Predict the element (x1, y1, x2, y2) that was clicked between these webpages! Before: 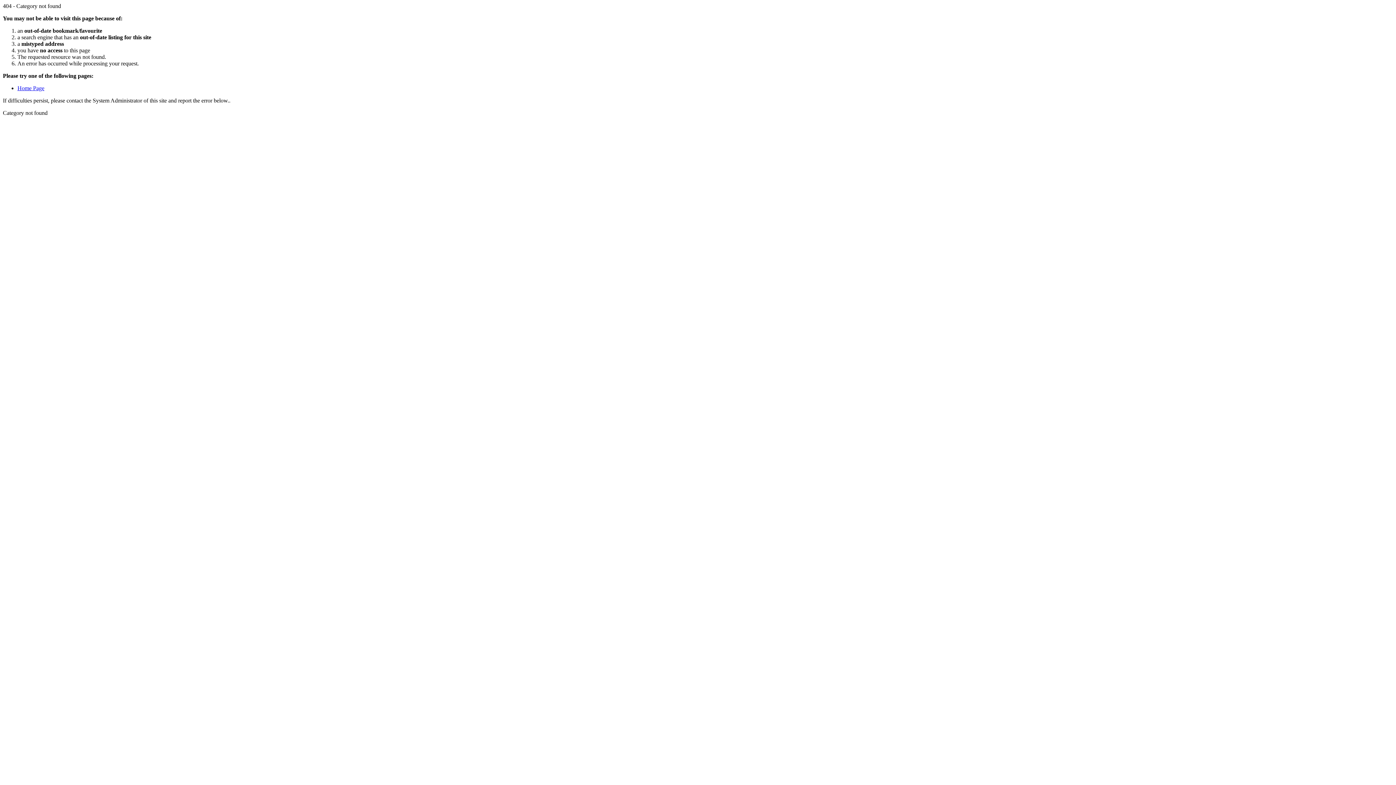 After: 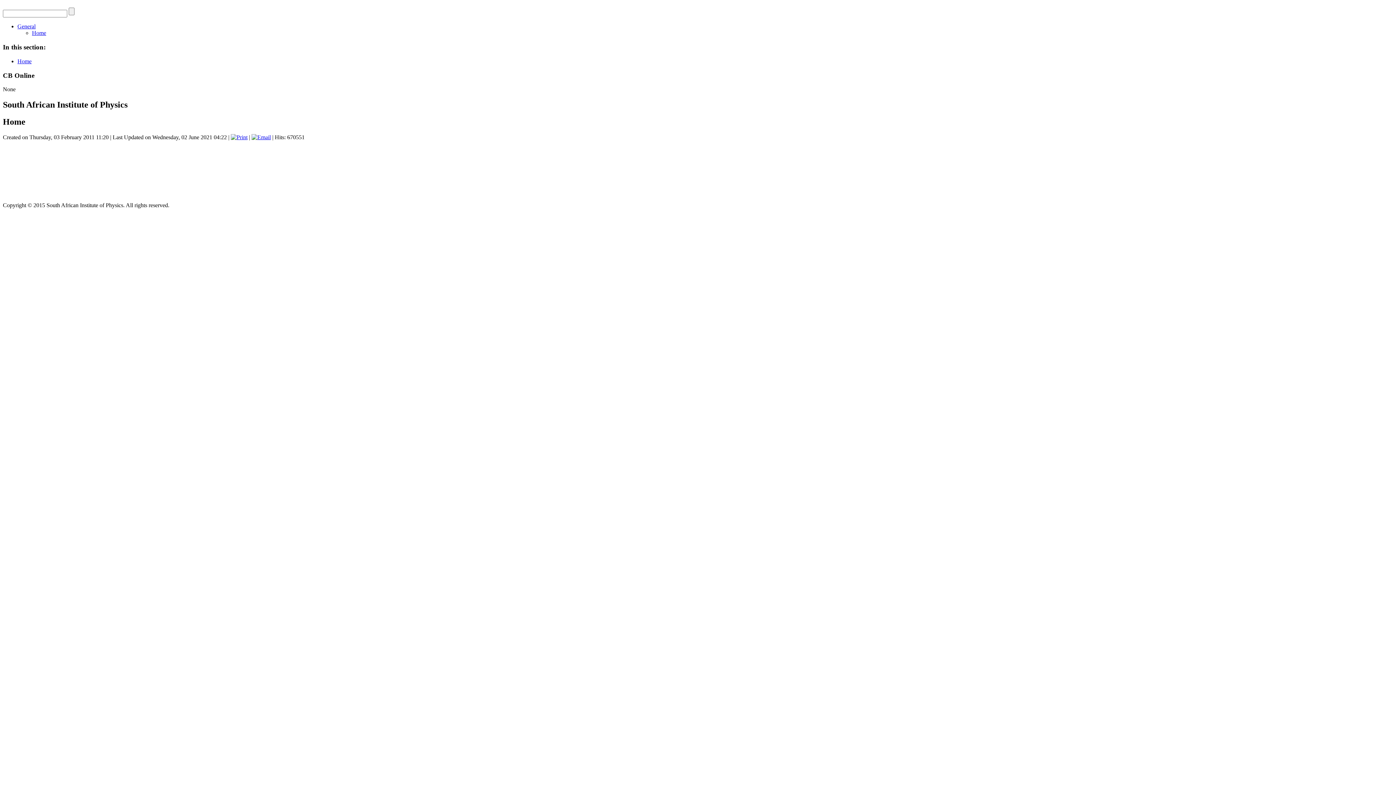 Action: bbox: (17, 85, 44, 91) label: Home Page